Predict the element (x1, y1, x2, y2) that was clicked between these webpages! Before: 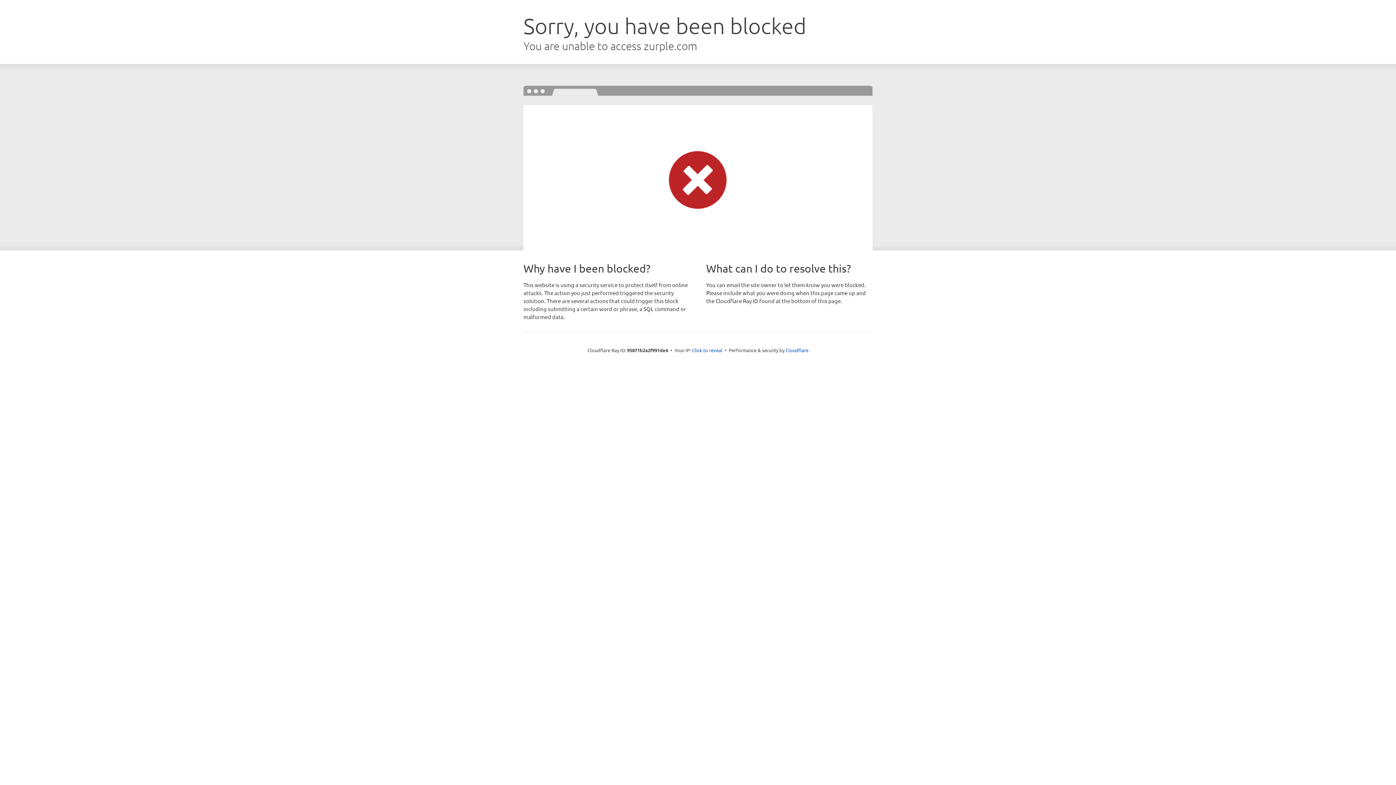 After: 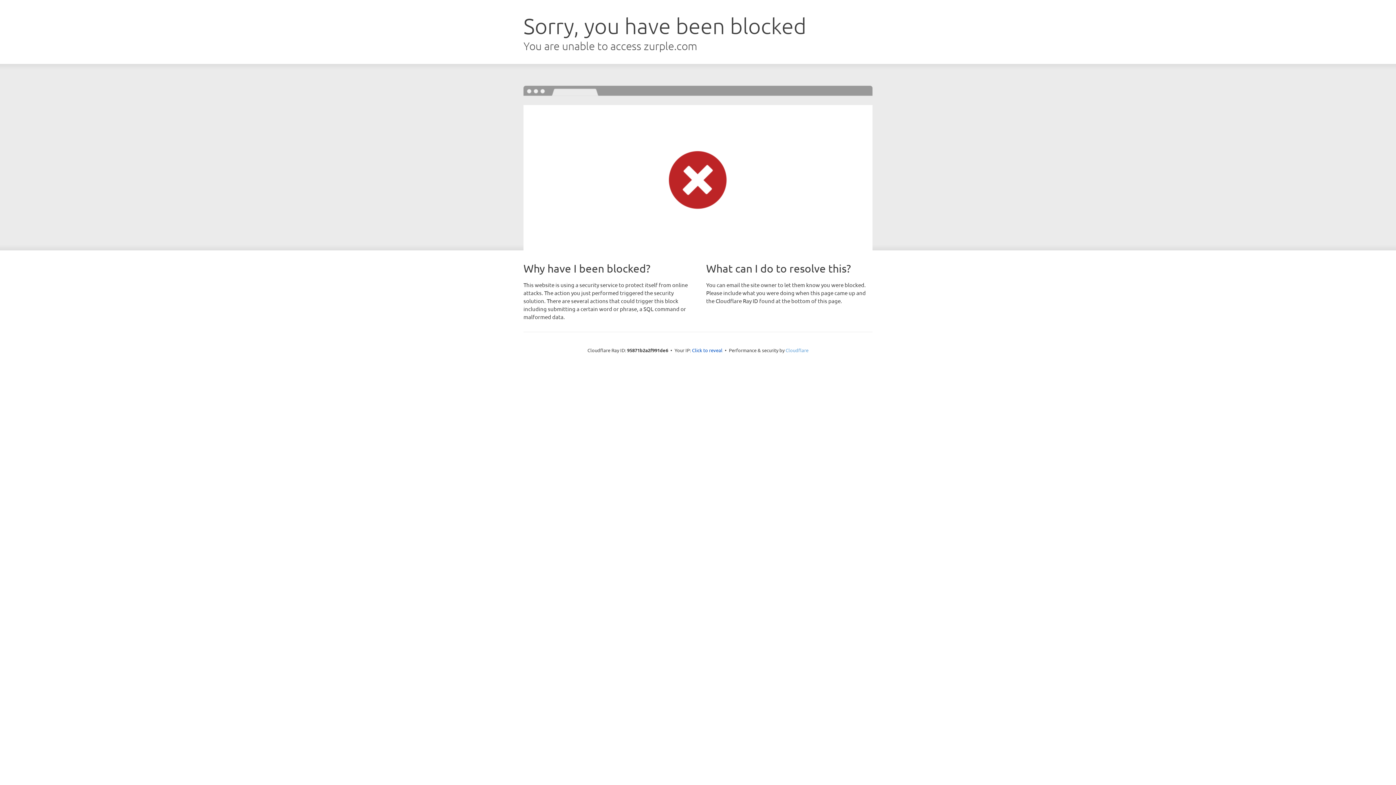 Action: bbox: (785, 347, 808, 353) label: Cloudflare